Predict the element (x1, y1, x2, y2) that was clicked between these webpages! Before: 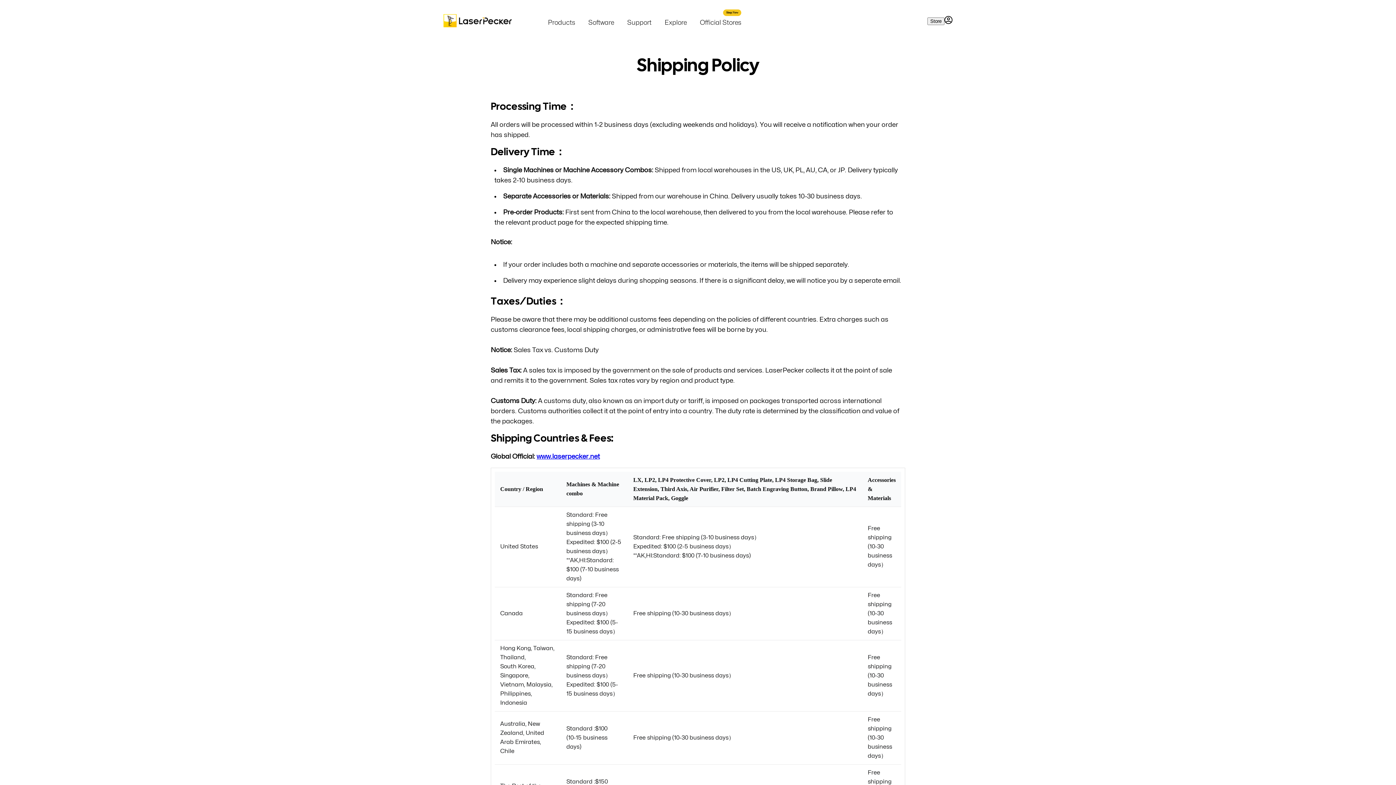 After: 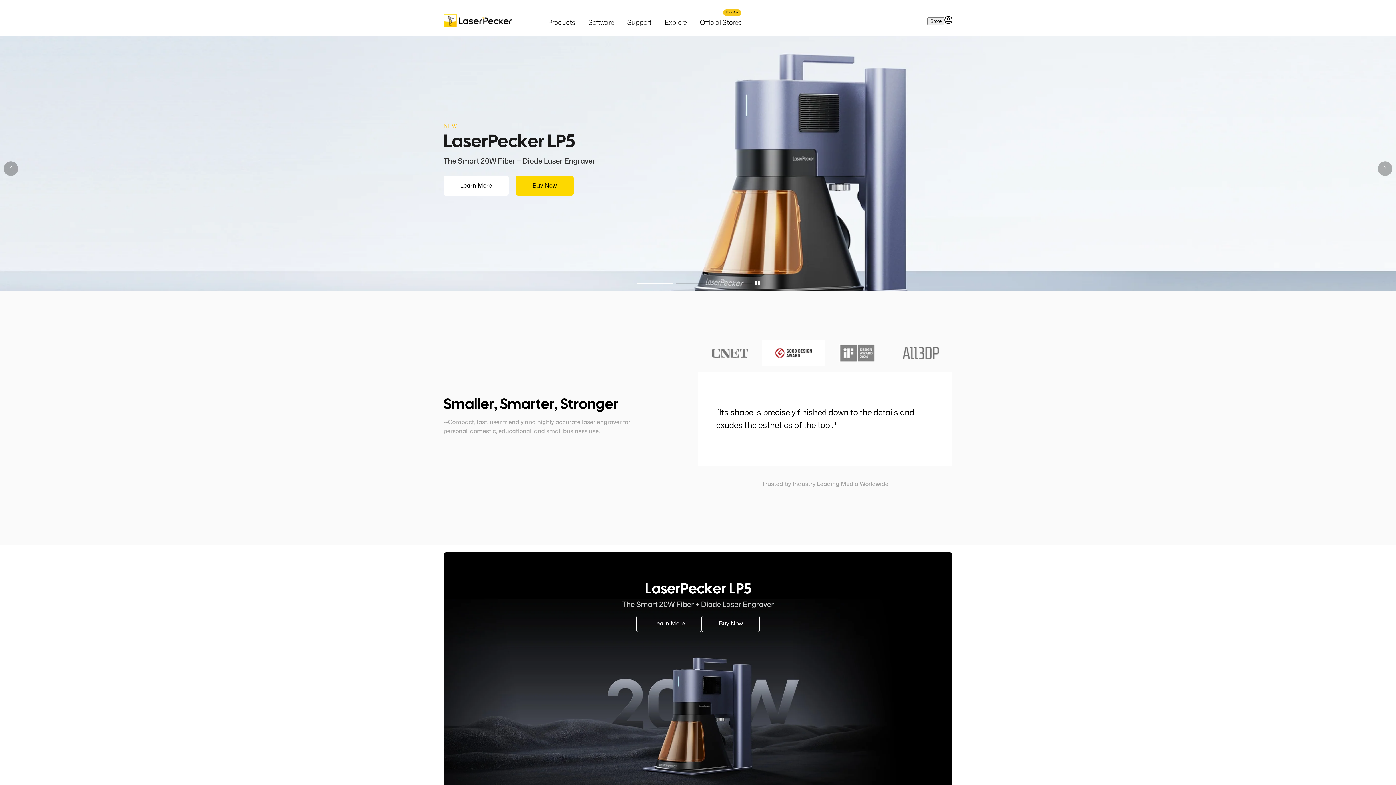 Action: bbox: (443, 23, 512, 28)